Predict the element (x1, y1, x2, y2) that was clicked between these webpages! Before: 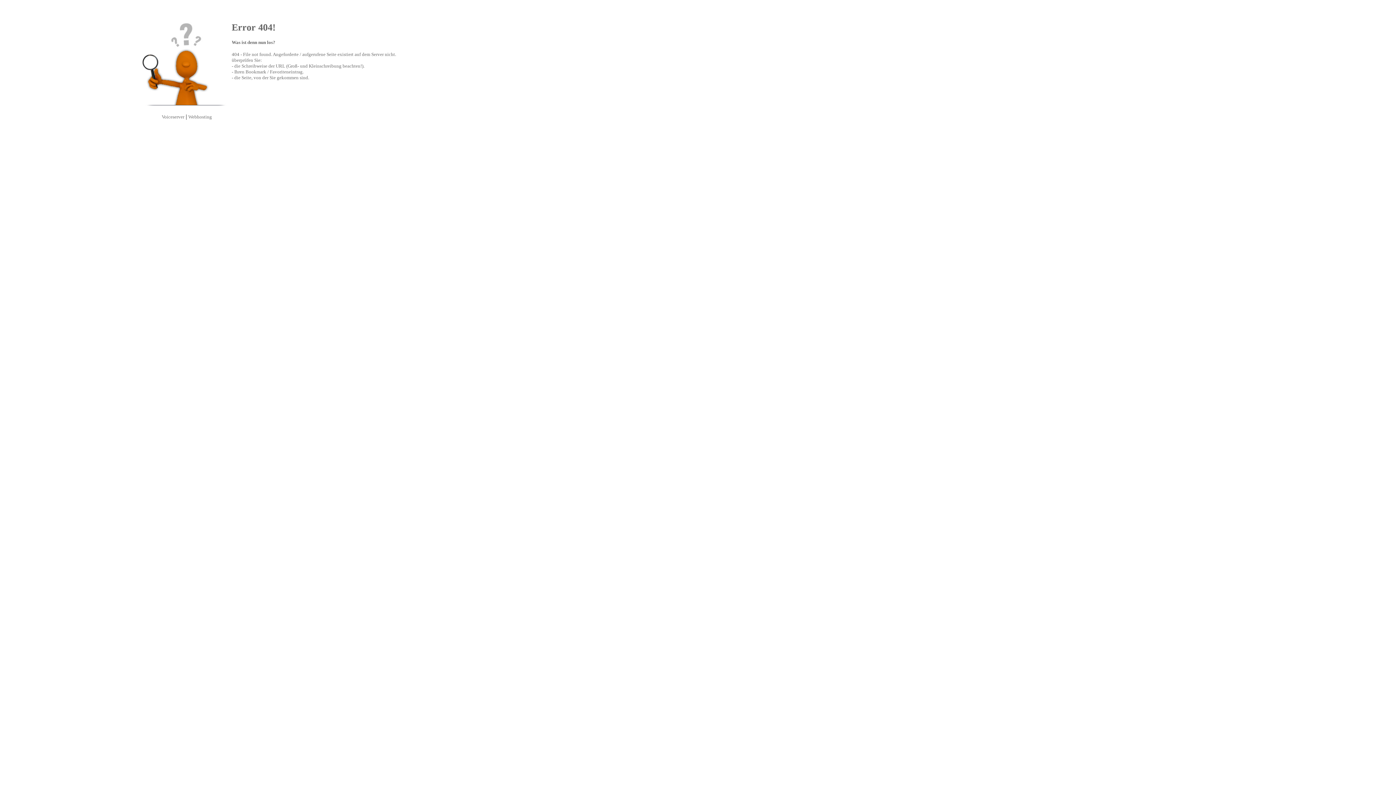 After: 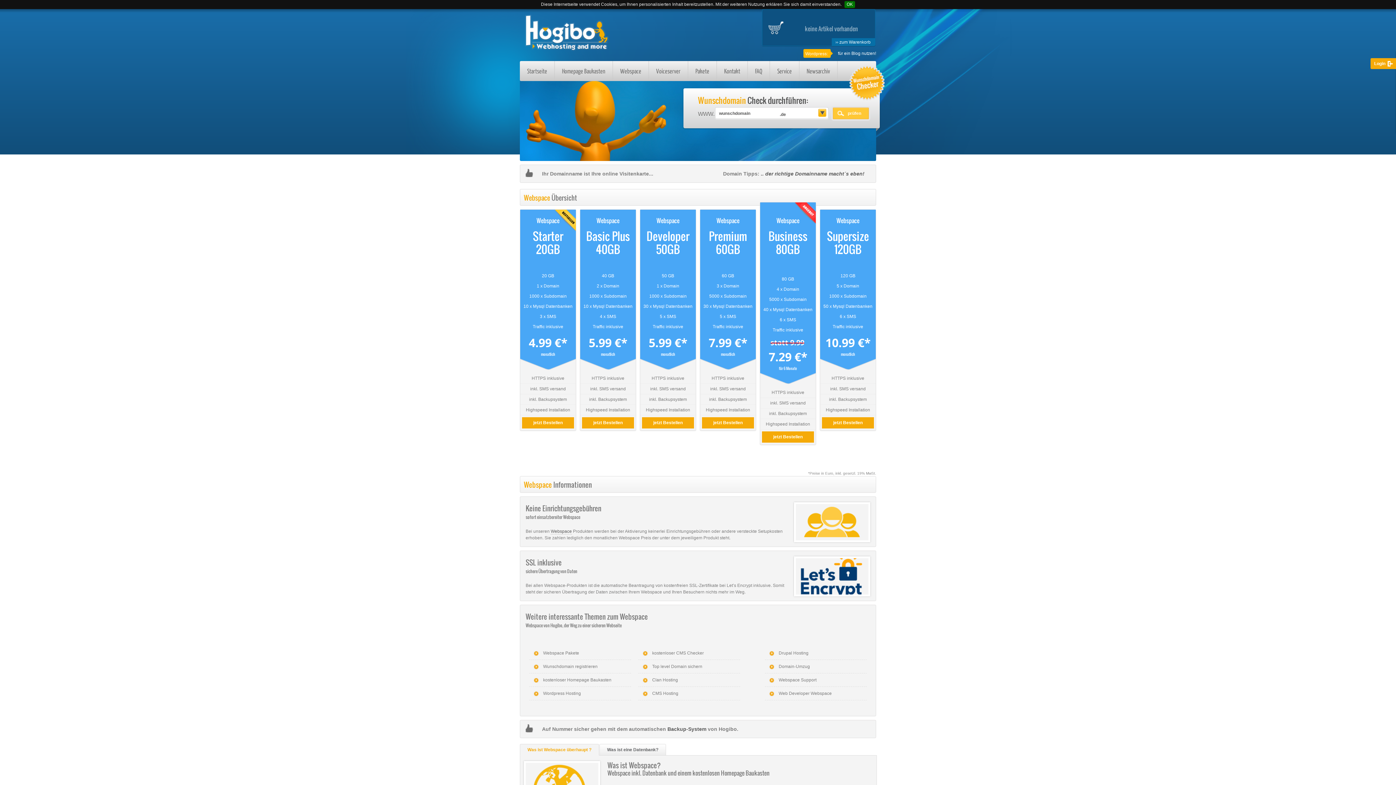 Action: bbox: (188, 114, 212, 119) label: Webhosting